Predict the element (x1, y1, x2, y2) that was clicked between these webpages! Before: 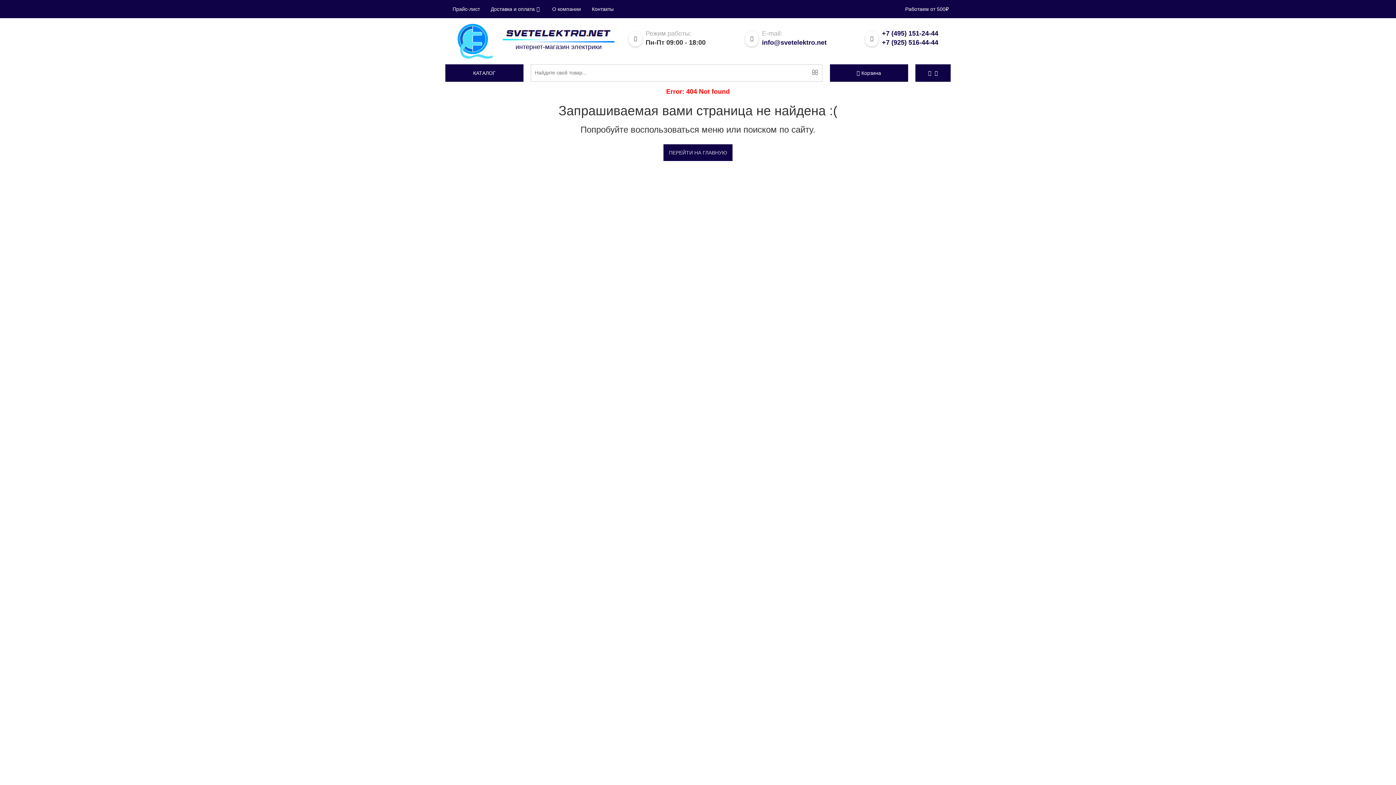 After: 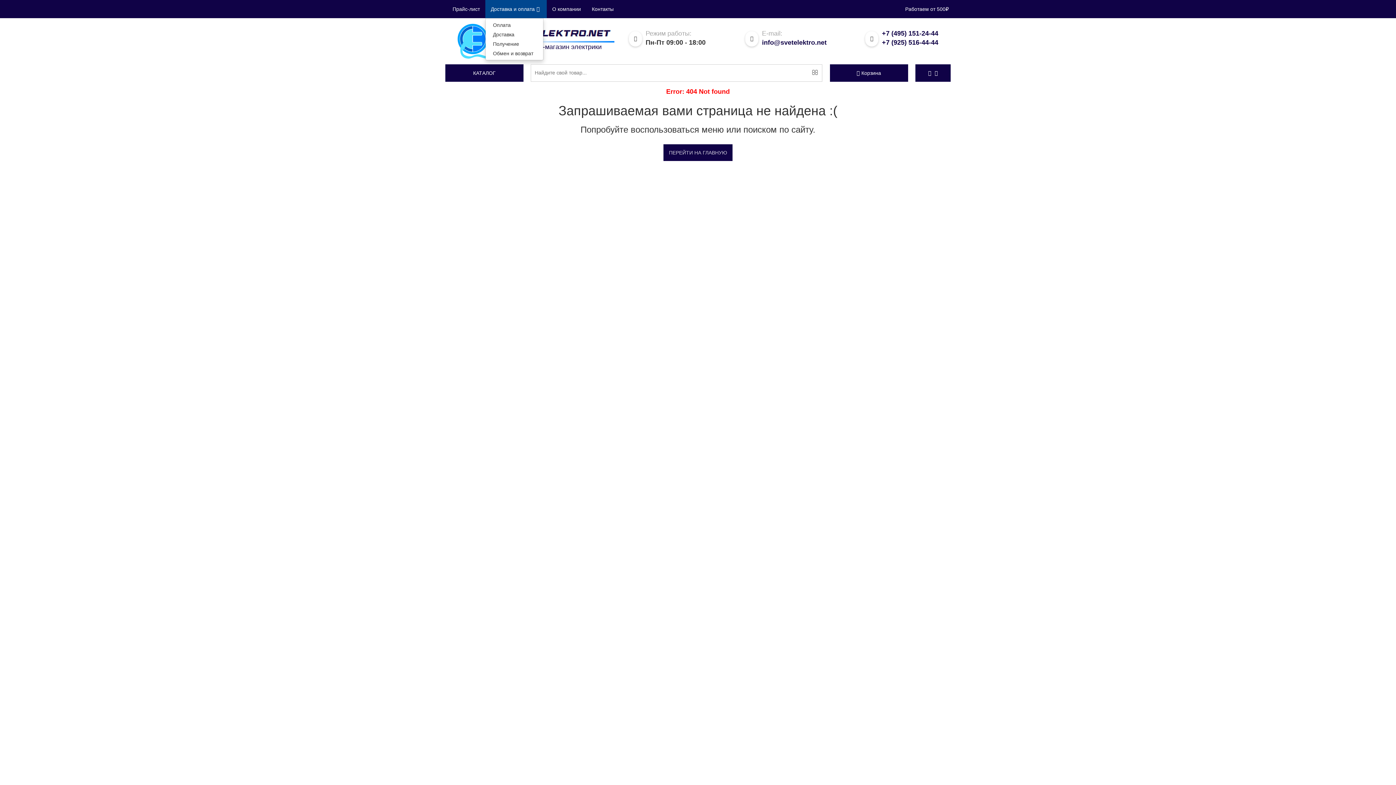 Action: bbox: (485, 0, 546, 18) label: Доставка и оплата